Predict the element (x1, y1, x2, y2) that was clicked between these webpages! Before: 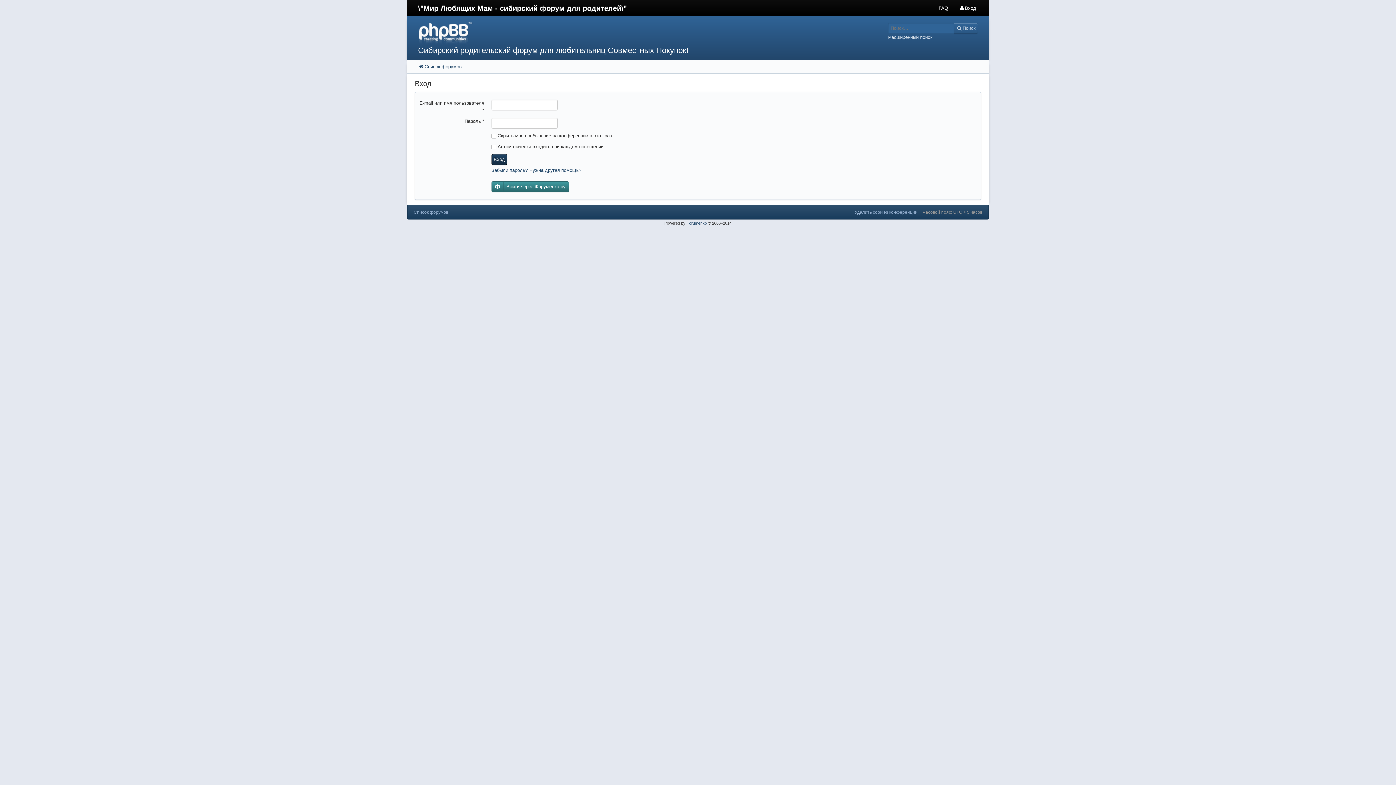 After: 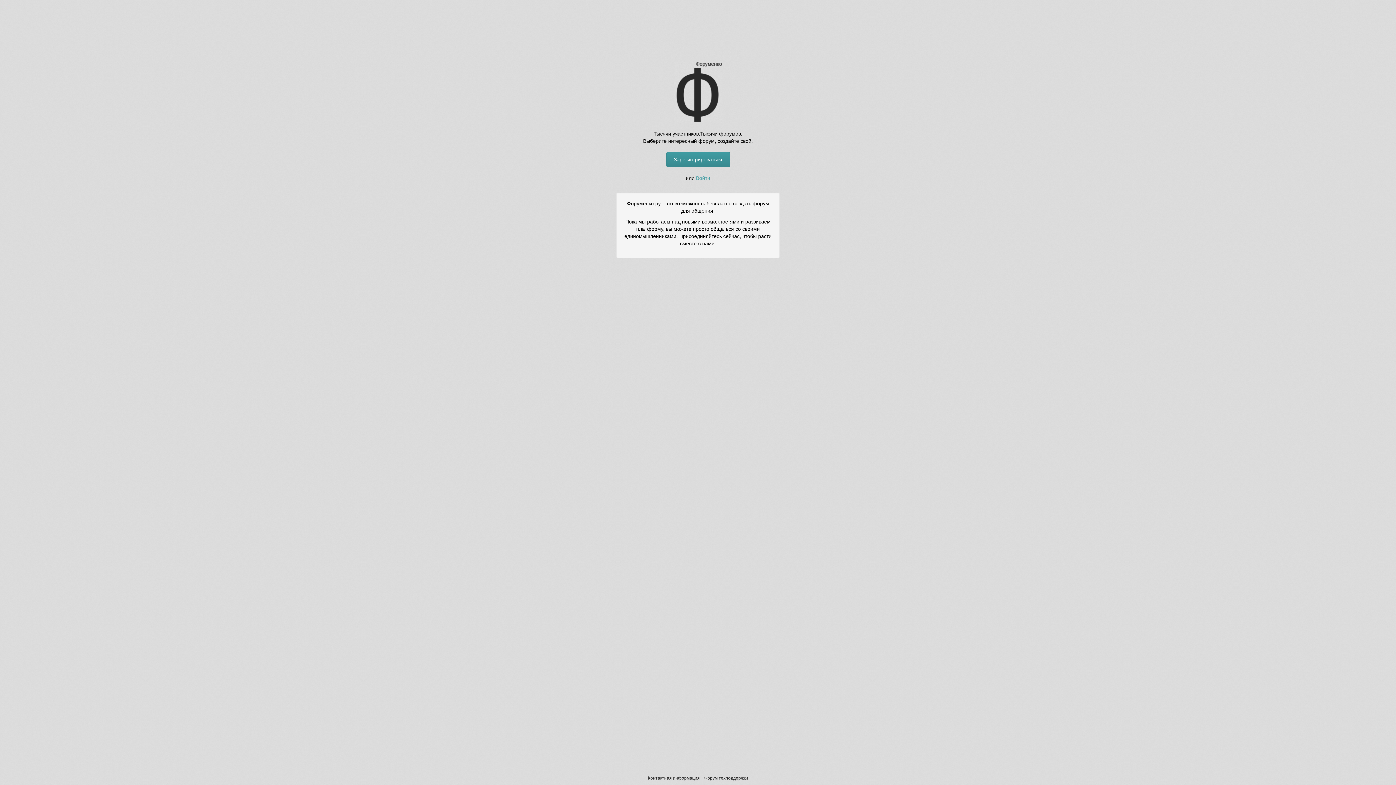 Action: bbox: (686, 221, 707, 225) label: Forumenko